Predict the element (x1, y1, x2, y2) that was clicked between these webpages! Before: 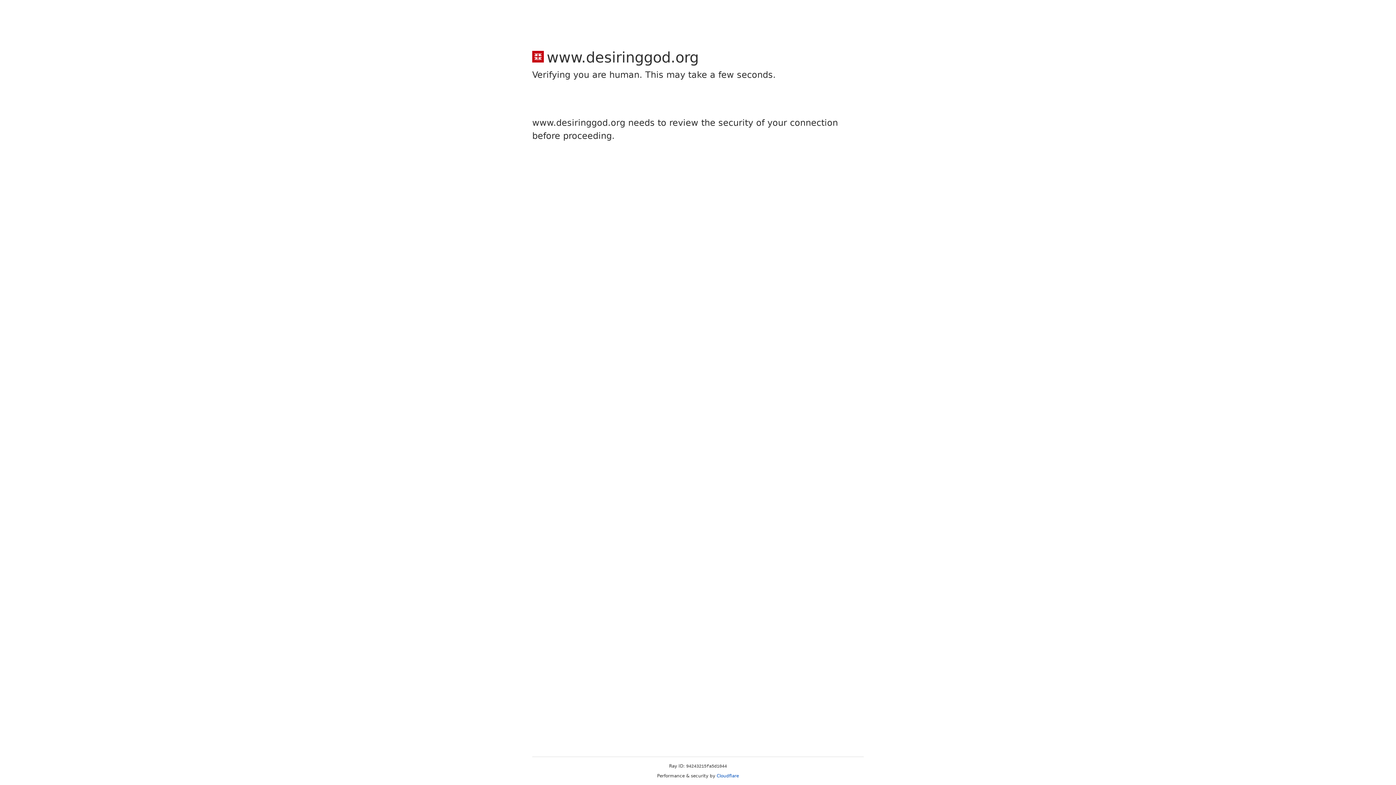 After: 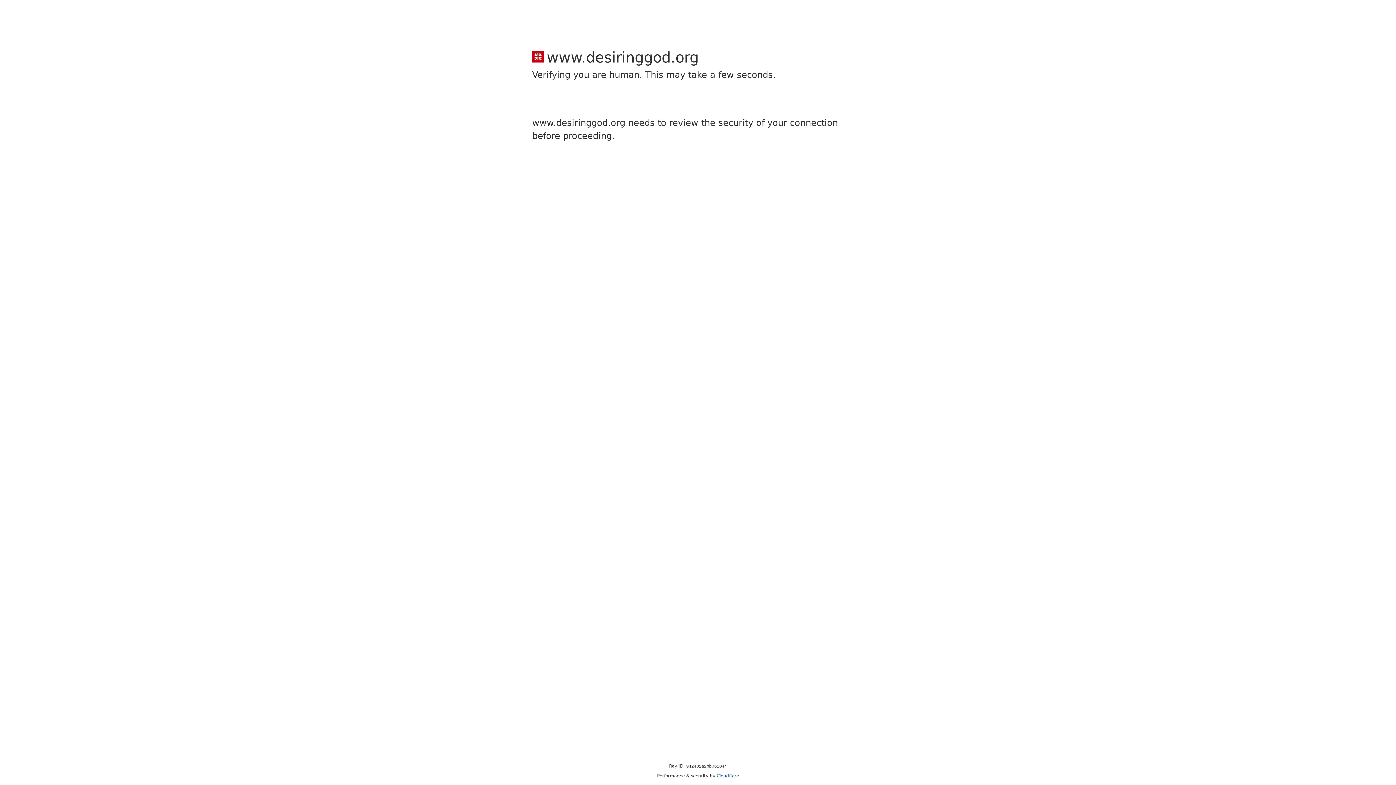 Action: bbox: (716, 773, 739, 778) label: Cloudflare